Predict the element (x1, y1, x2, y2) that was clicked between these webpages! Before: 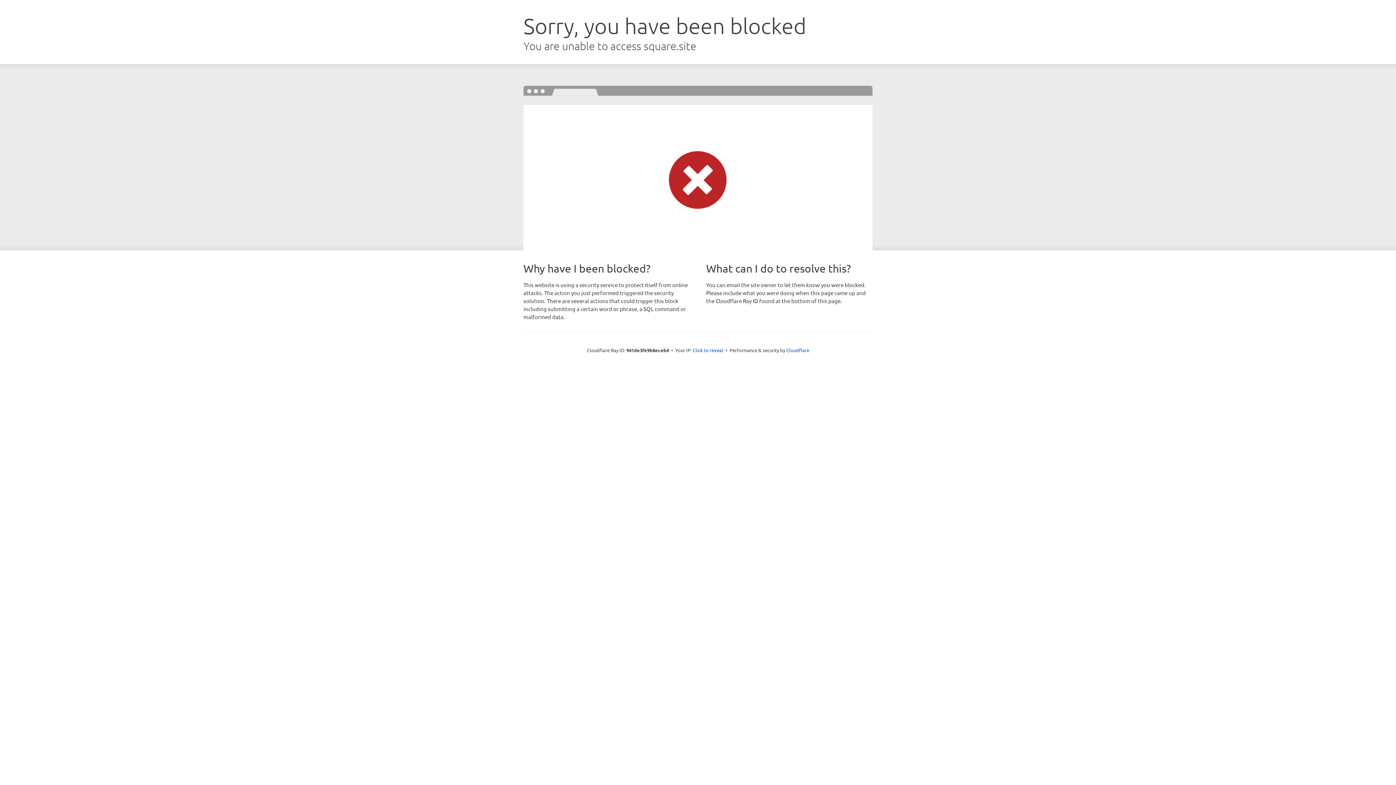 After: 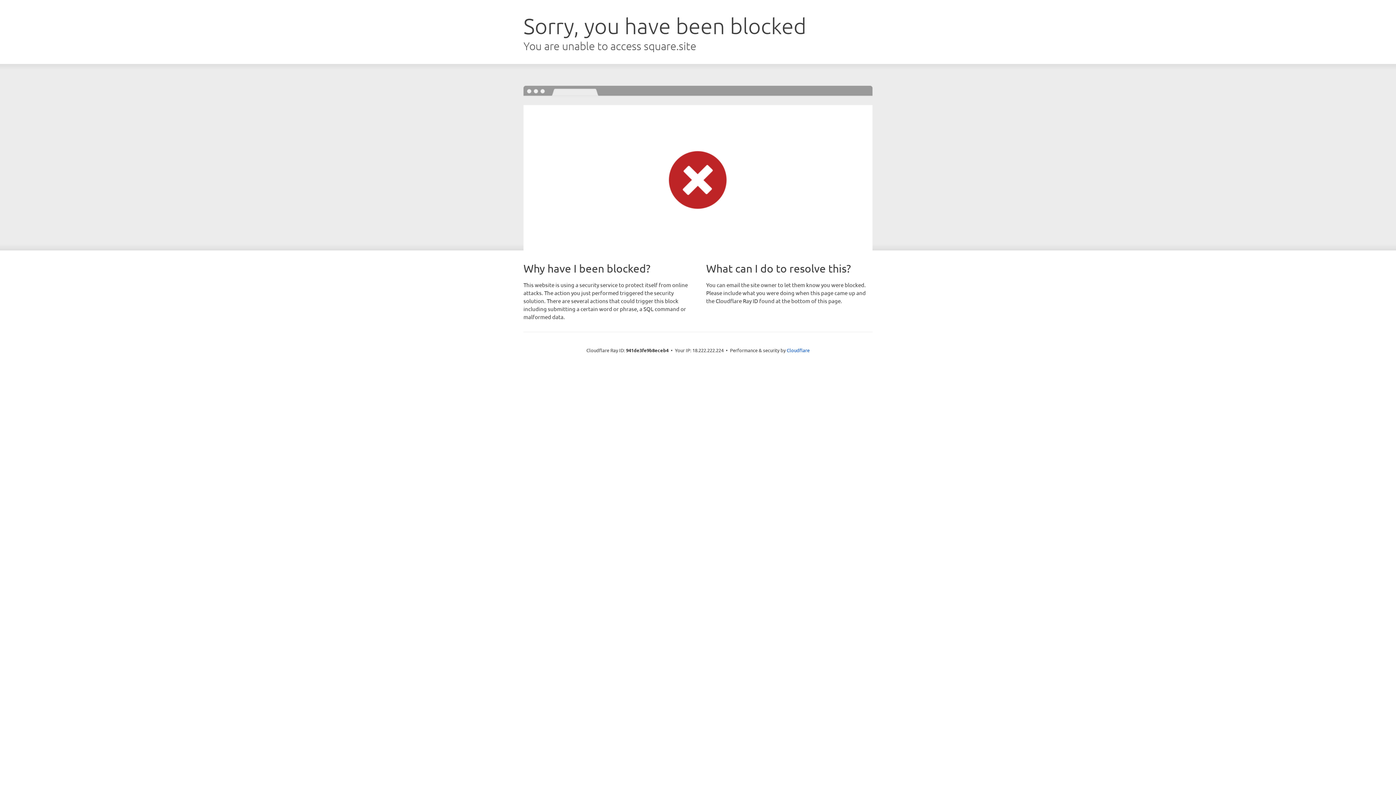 Action: label: Click to reveal bbox: (692, 346, 723, 353)